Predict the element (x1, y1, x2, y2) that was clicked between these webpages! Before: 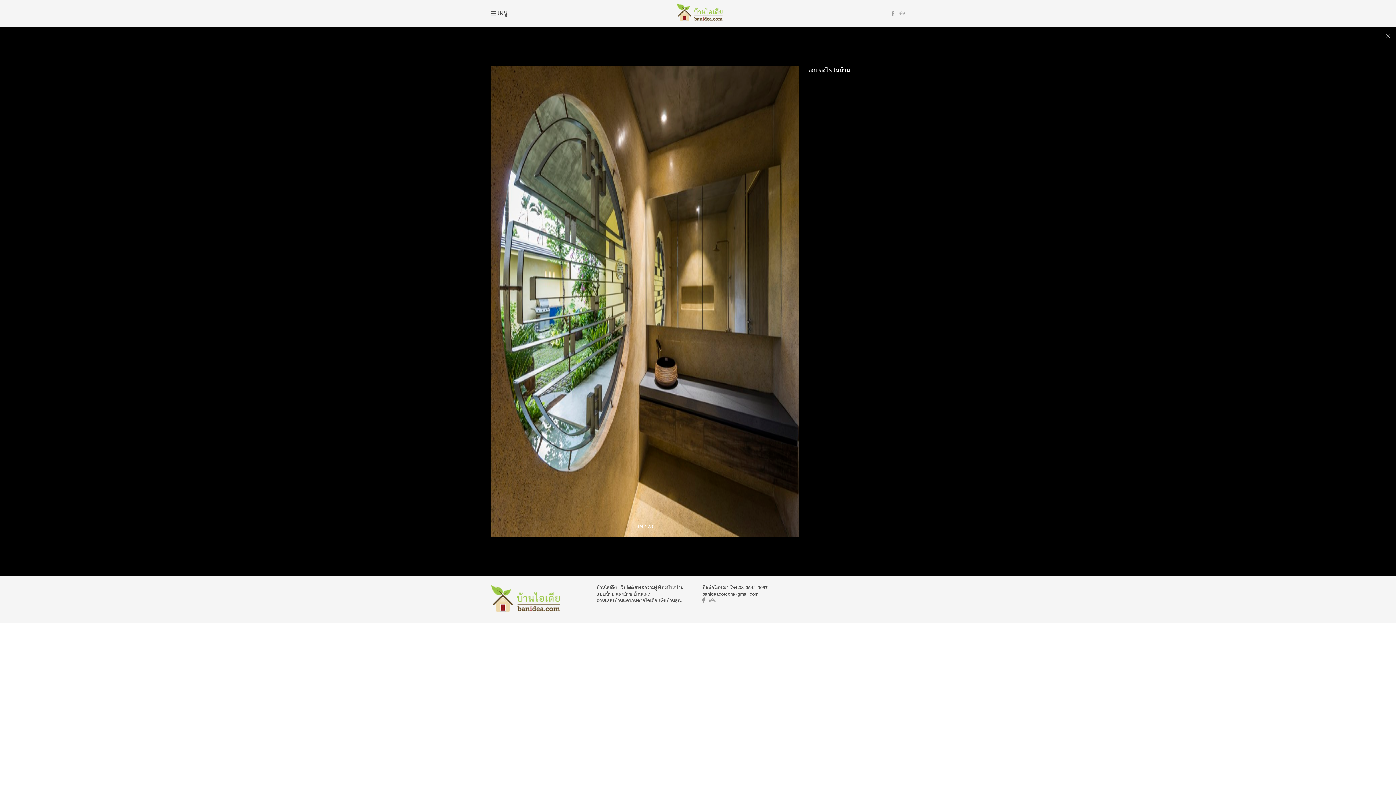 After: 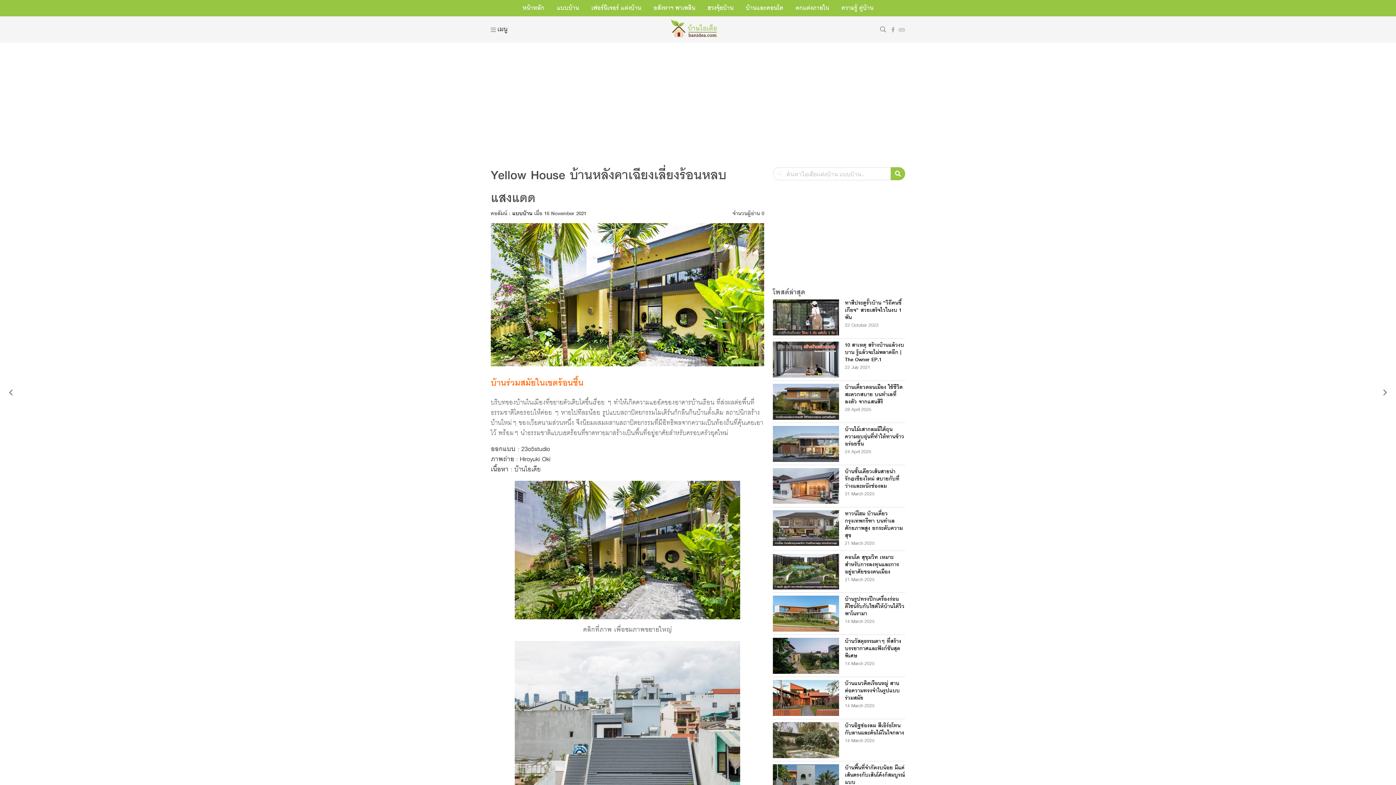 Action: bbox: (1380, 26, 1396, 46)